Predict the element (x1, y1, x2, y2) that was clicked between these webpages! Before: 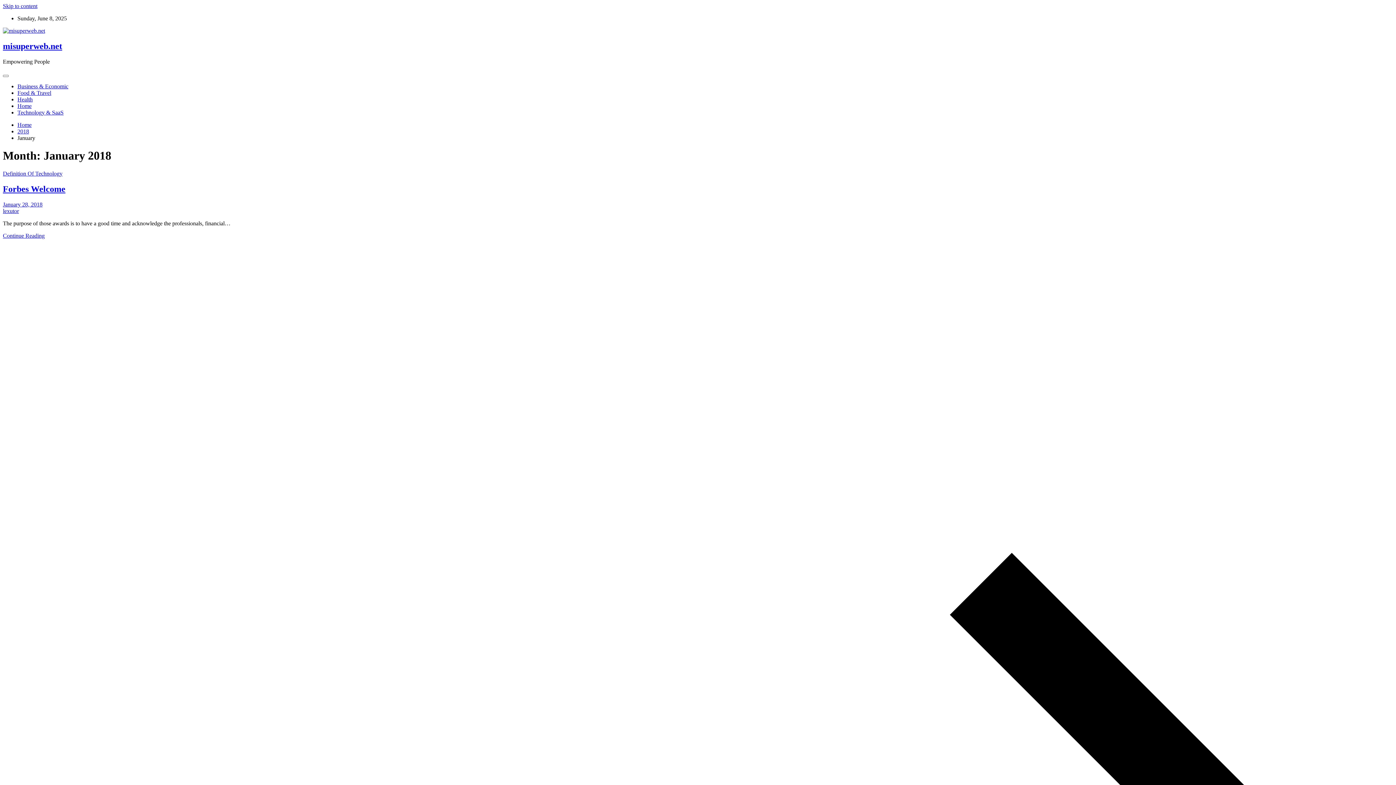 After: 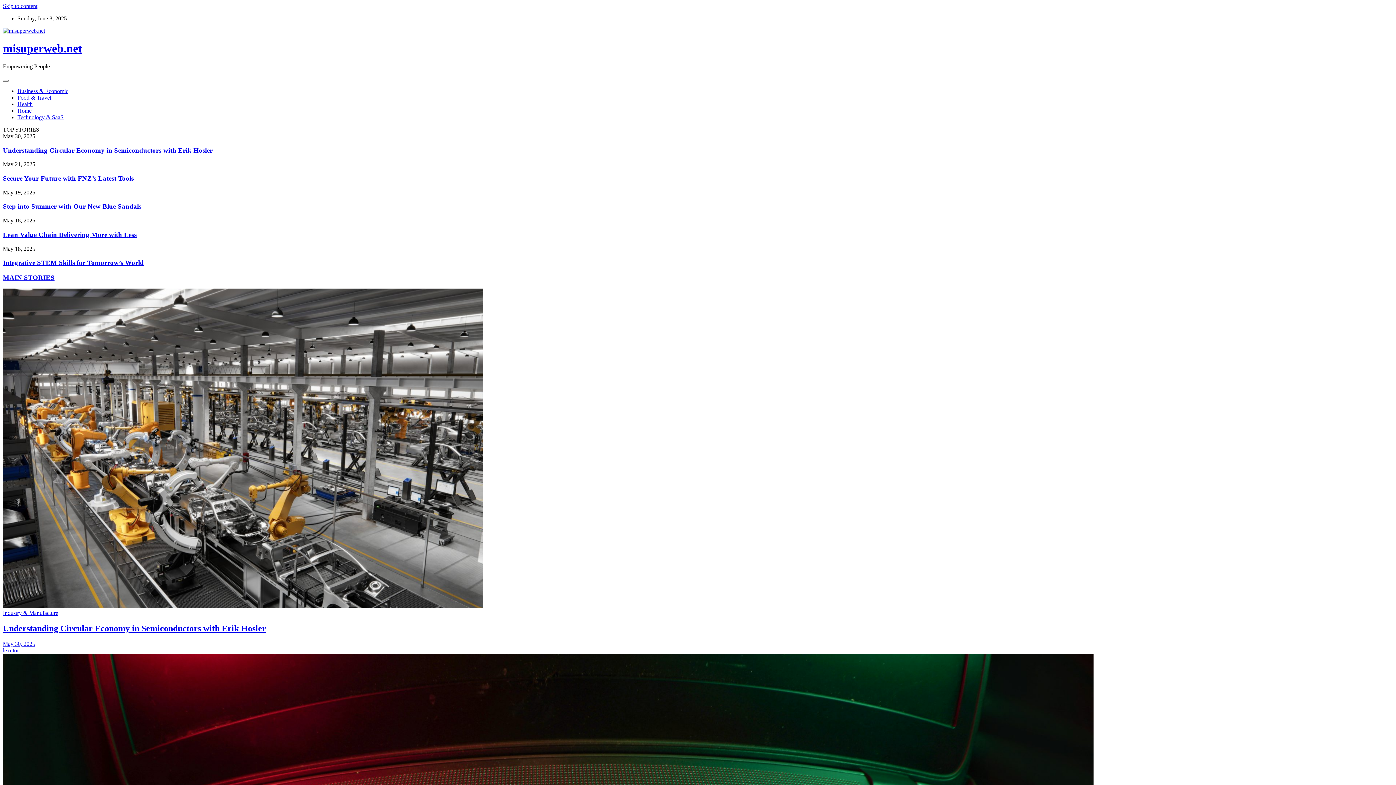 Action: label: Home bbox: (17, 121, 31, 127)